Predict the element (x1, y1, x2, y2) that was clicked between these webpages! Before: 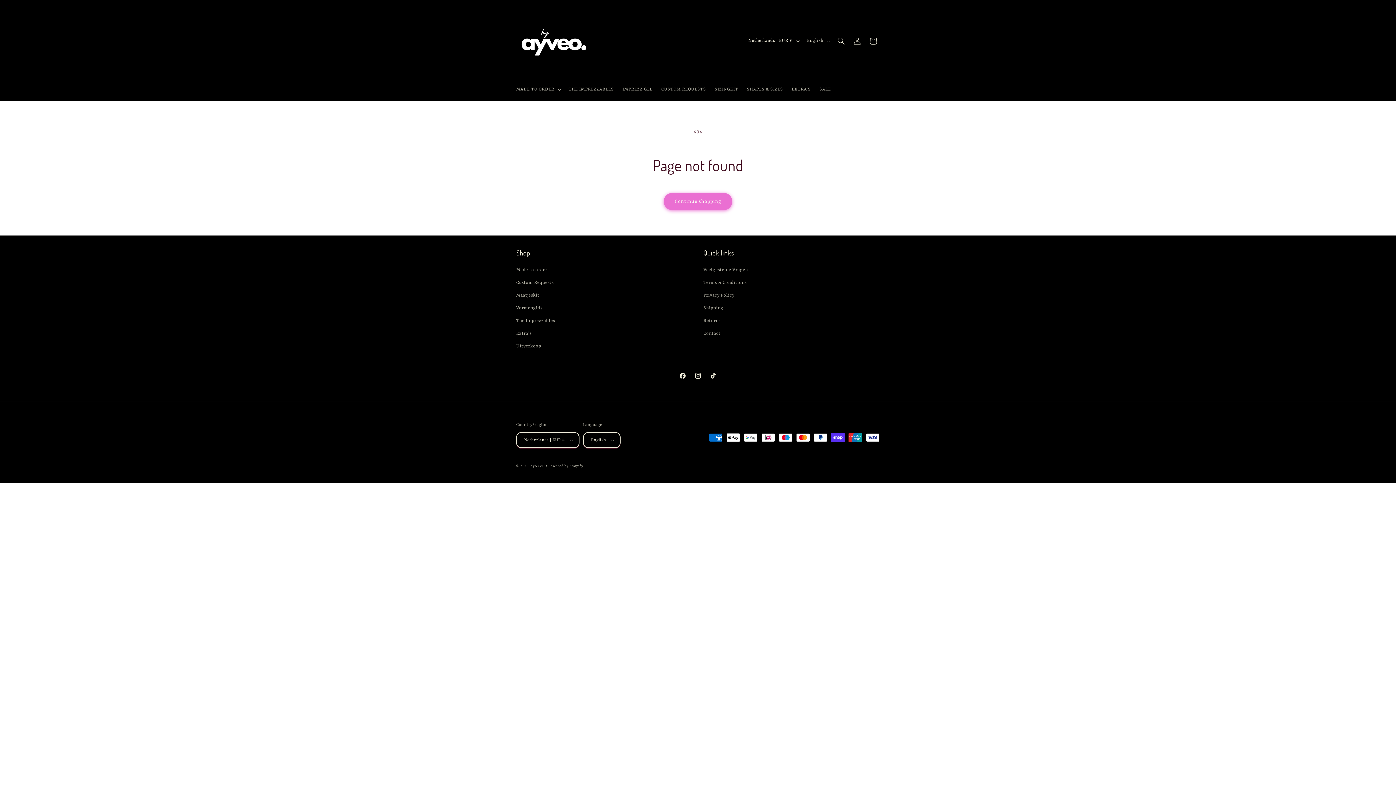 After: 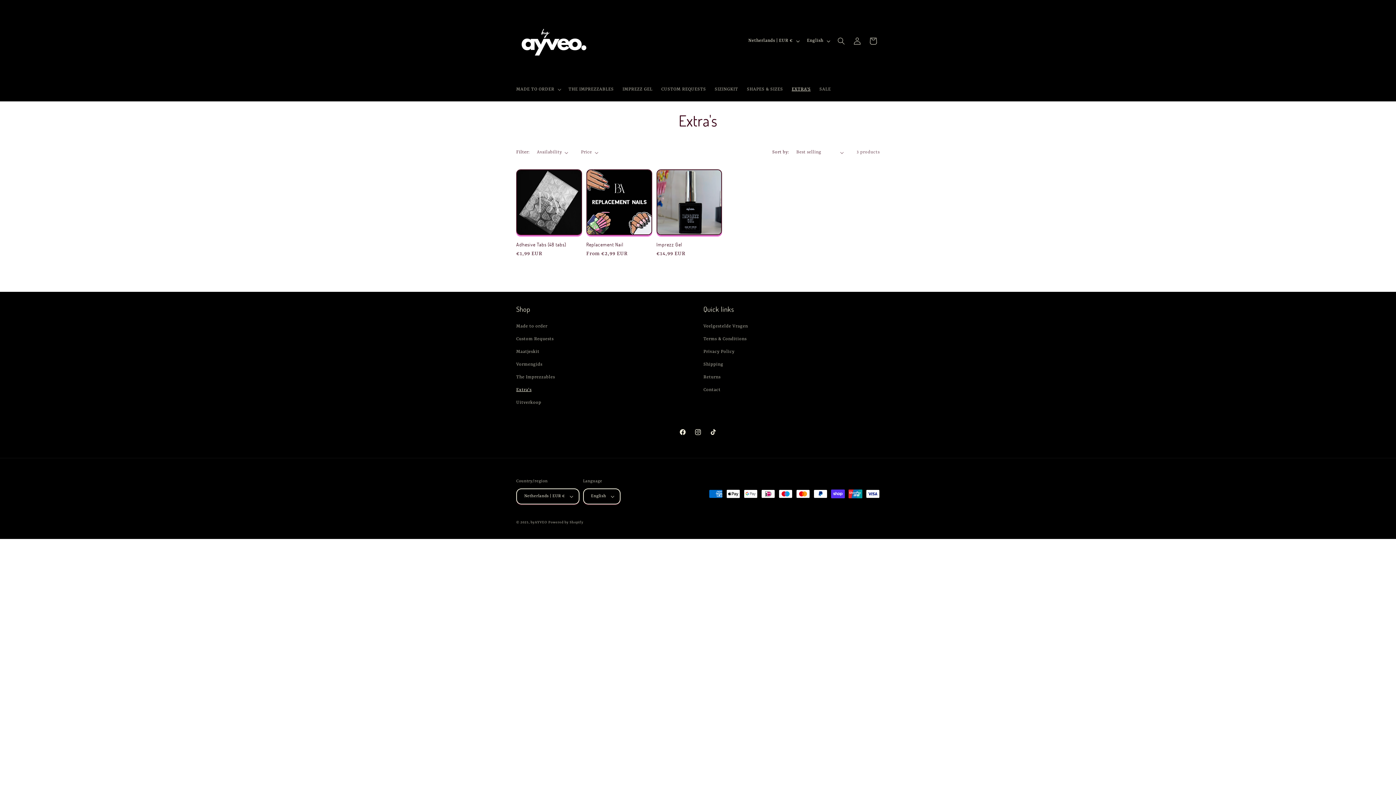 Action: label: EXTRA'S bbox: (787, 81, 815, 97)